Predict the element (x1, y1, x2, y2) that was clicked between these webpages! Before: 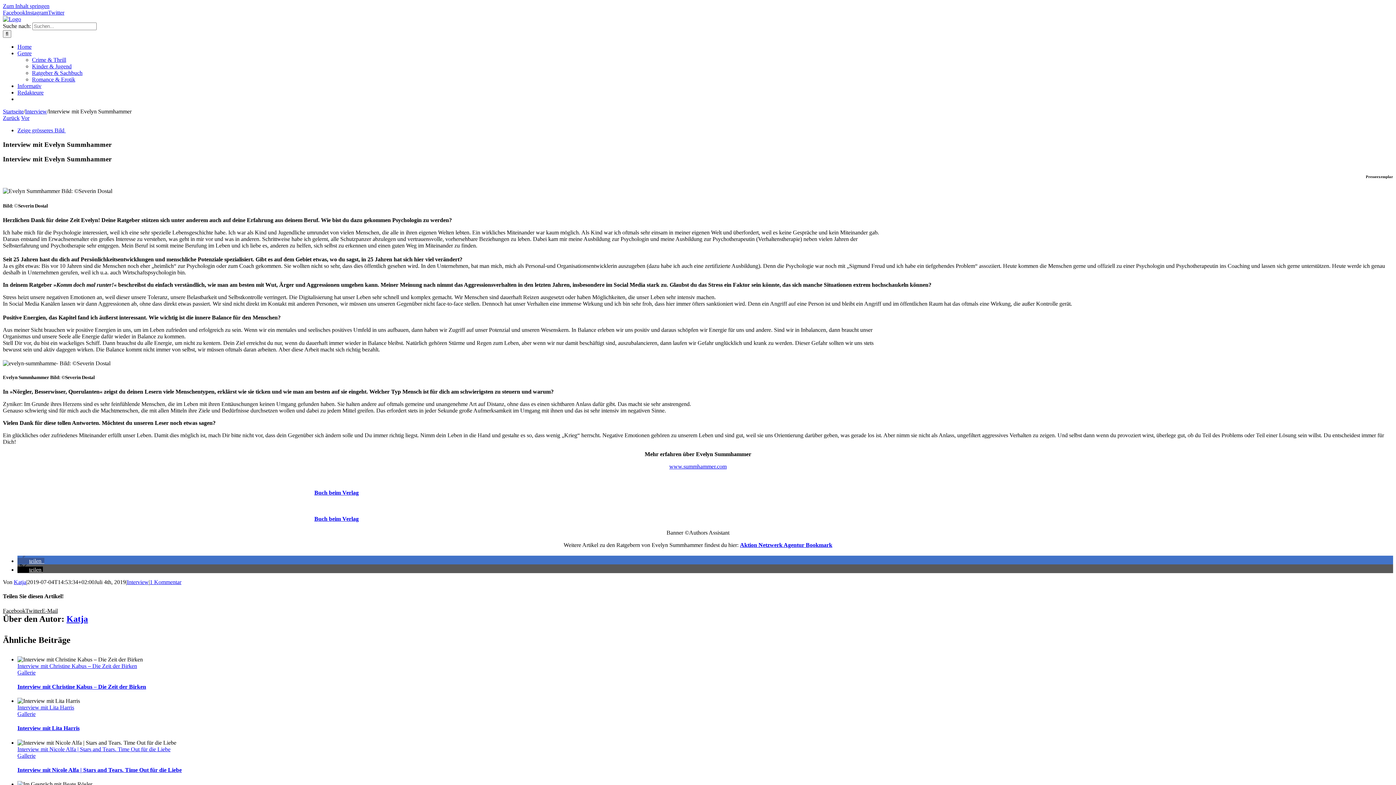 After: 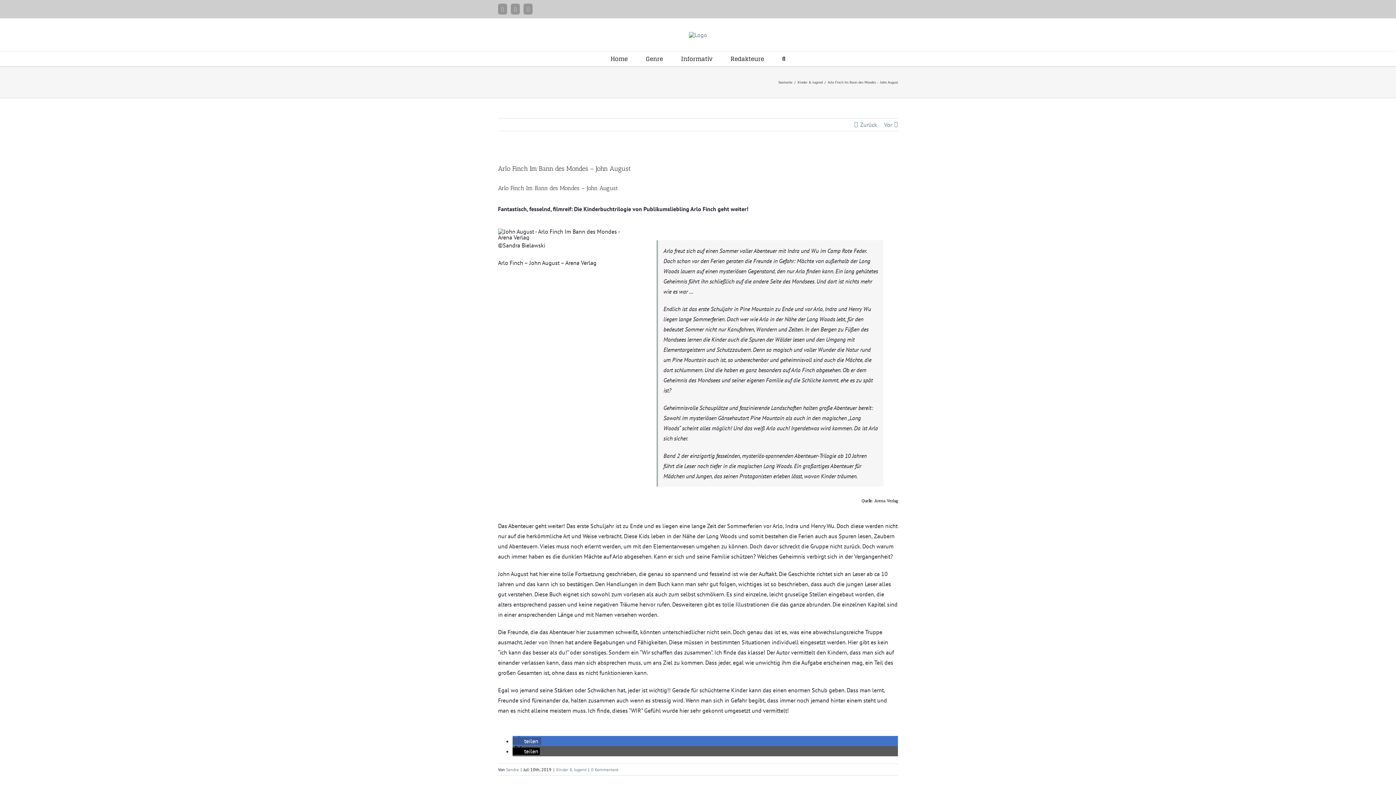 Action: label: Vor bbox: (21, 114, 29, 121)